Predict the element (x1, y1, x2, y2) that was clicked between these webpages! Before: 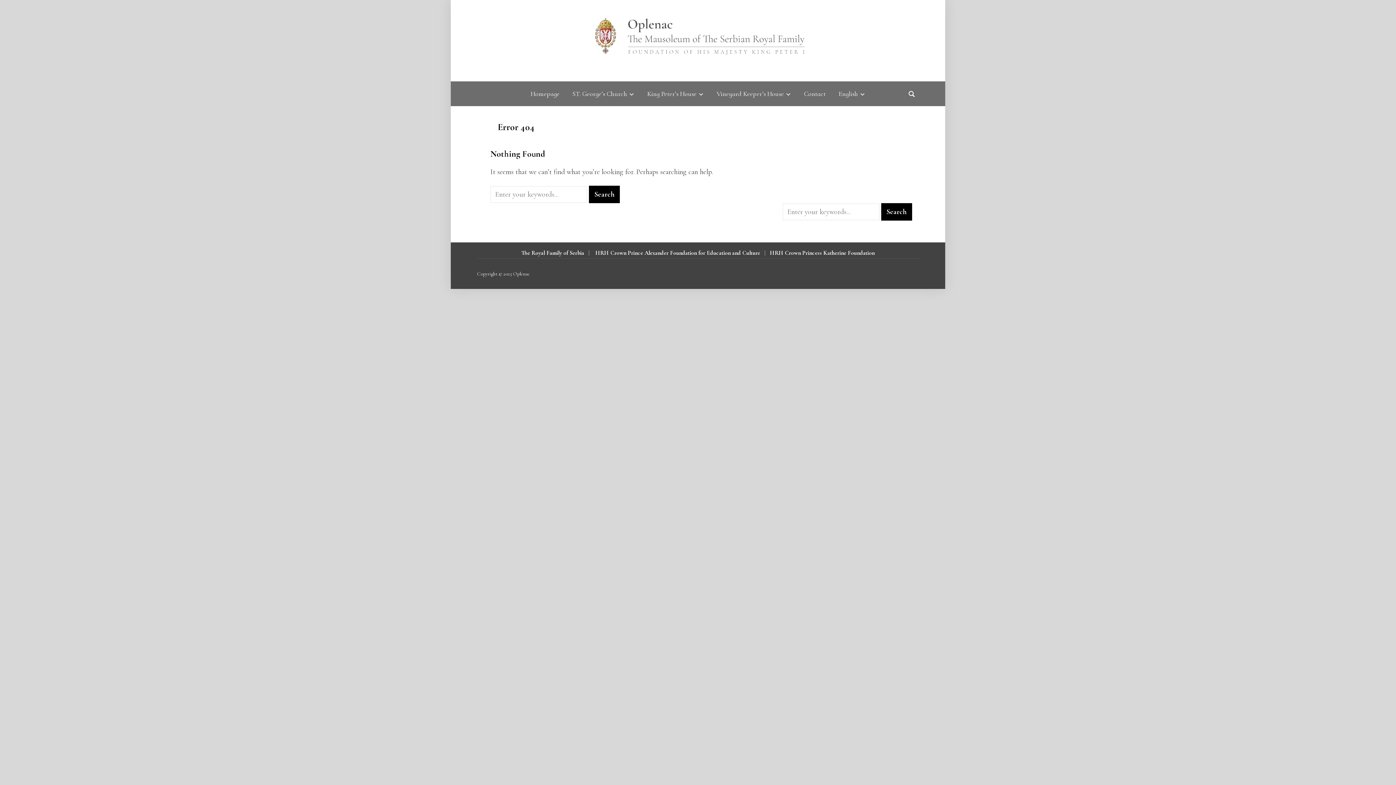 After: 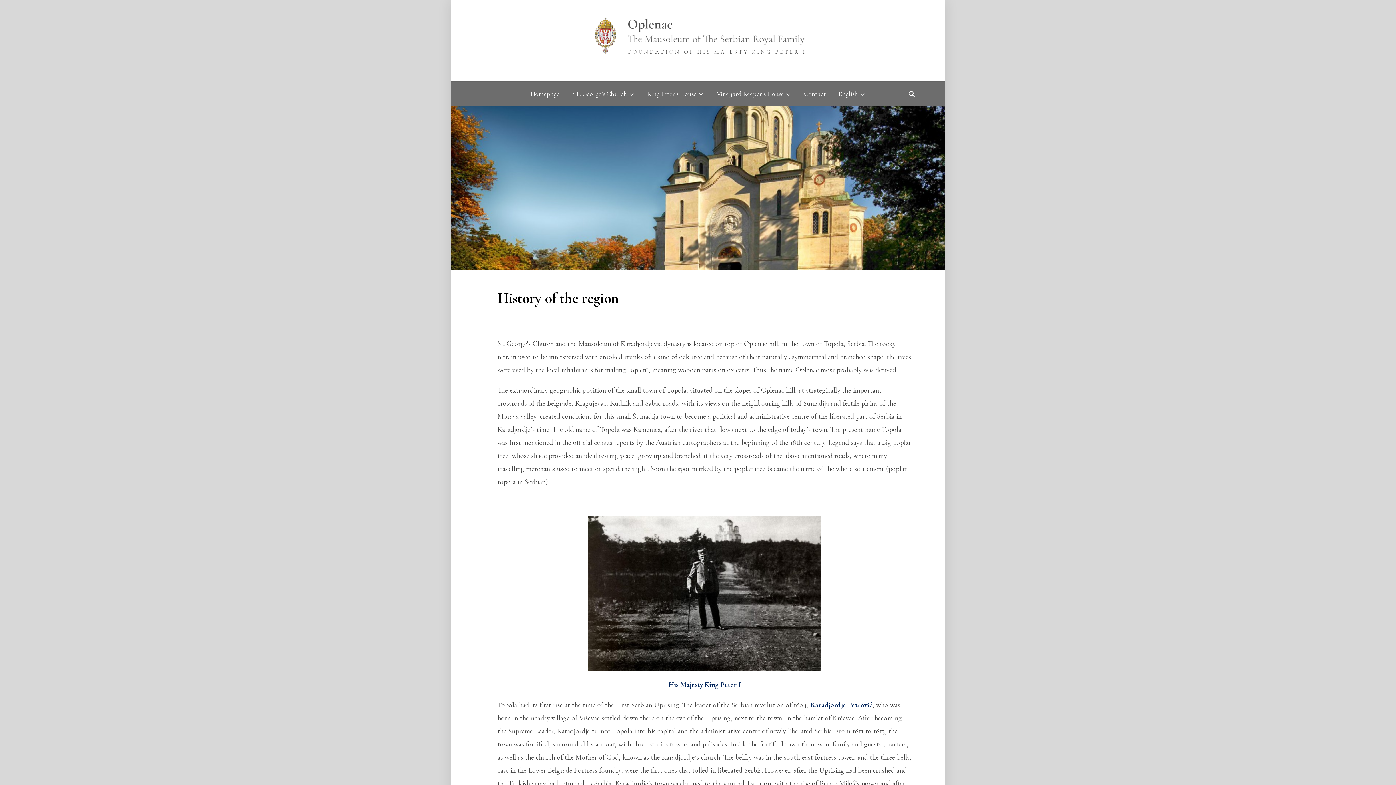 Action: label: Homepage bbox: (530, 85, 559, 102)